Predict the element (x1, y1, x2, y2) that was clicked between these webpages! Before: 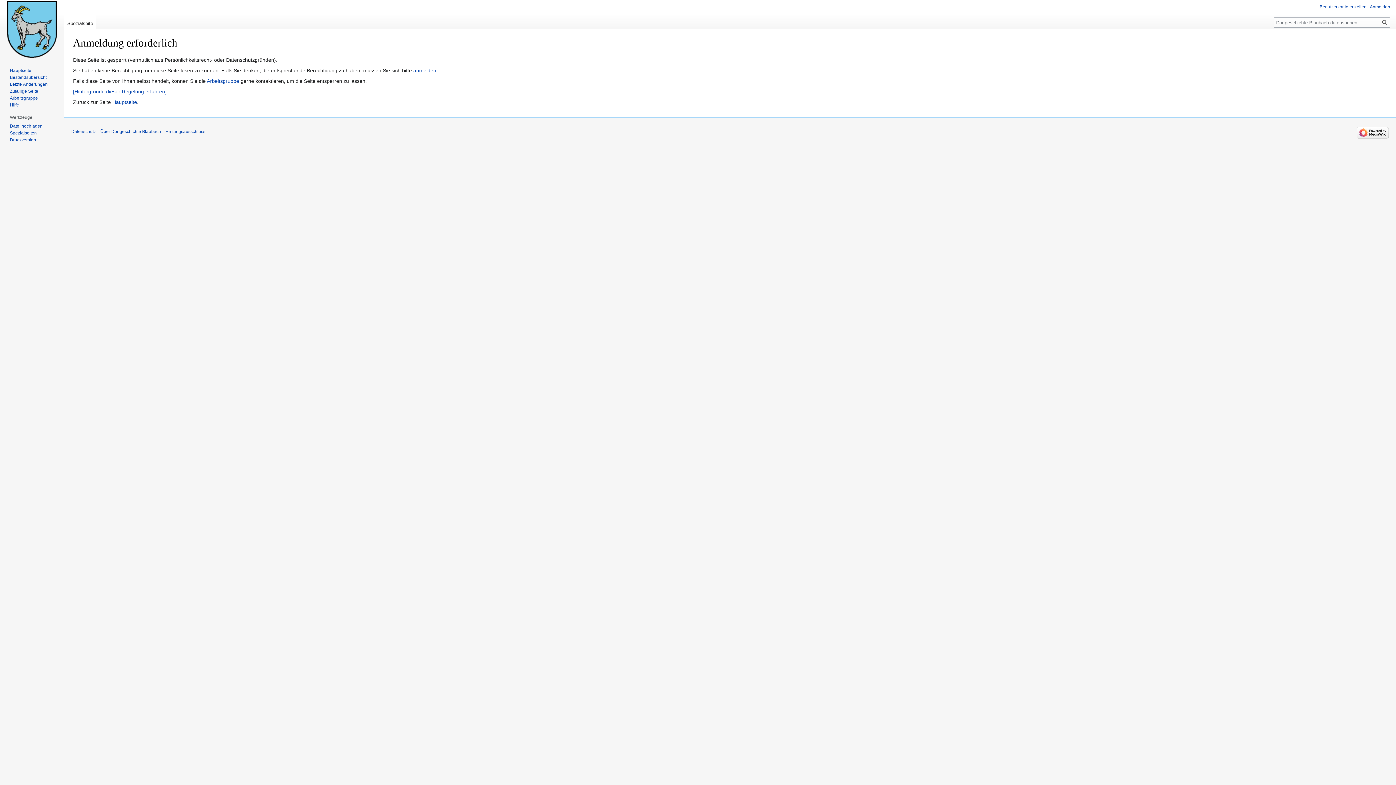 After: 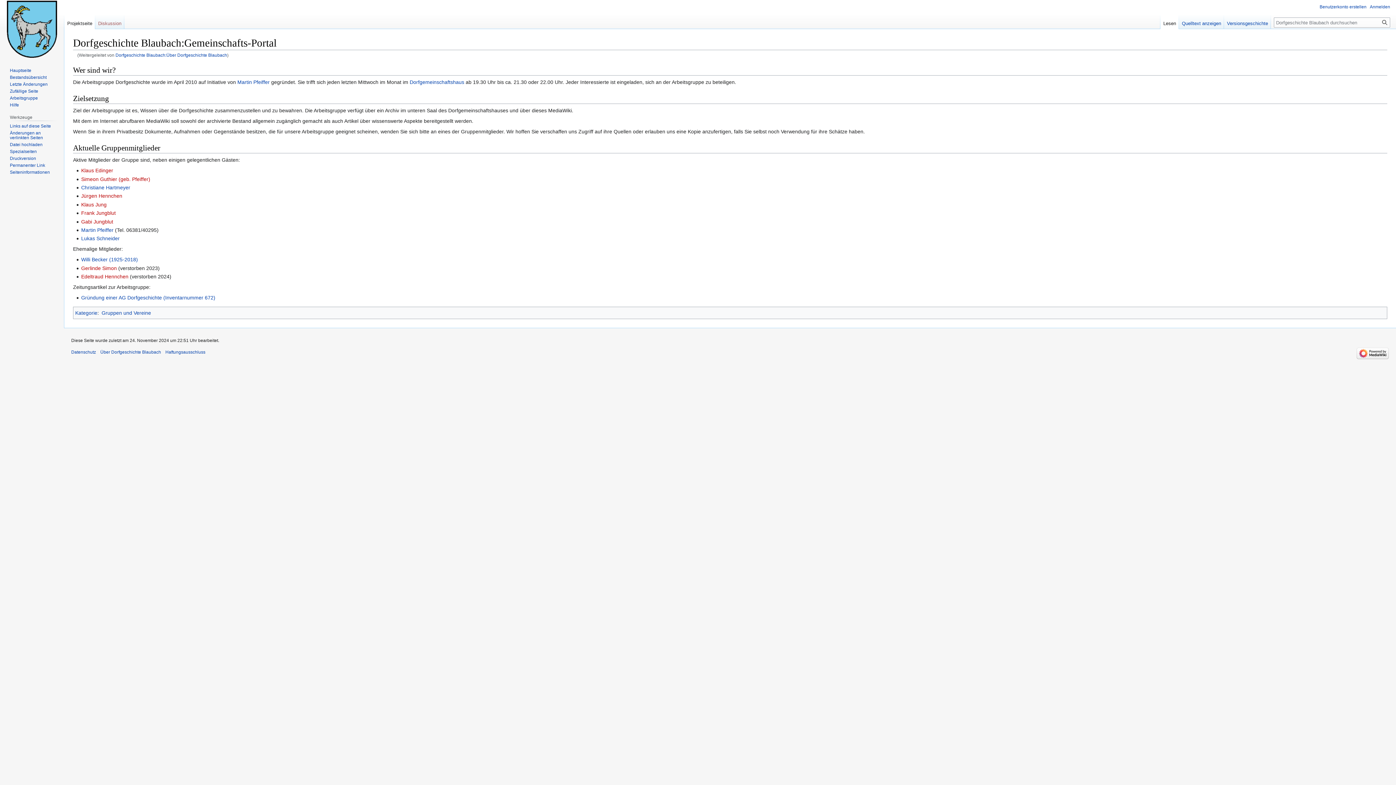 Action: label: Über Dorfgeschichte Blaubach bbox: (100, 129, 161, 134)